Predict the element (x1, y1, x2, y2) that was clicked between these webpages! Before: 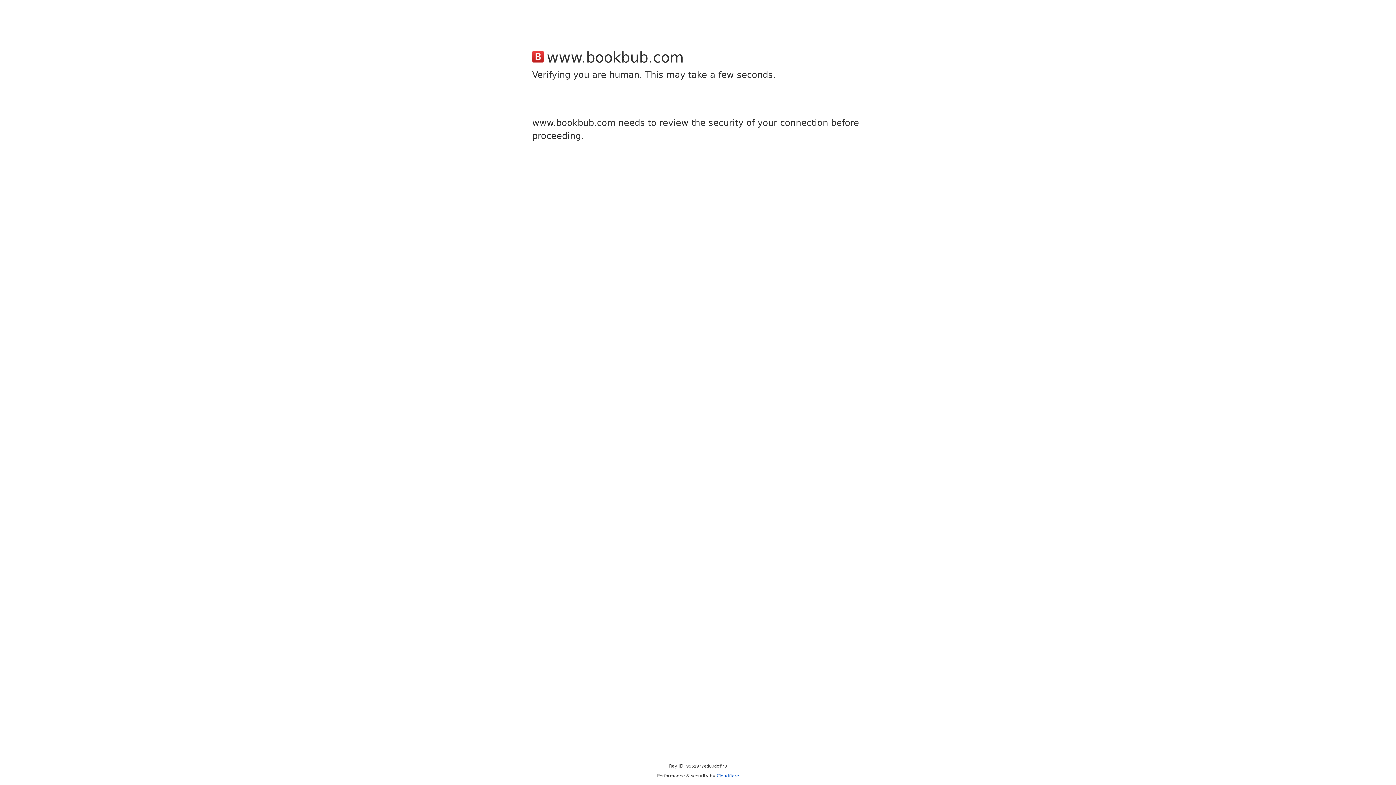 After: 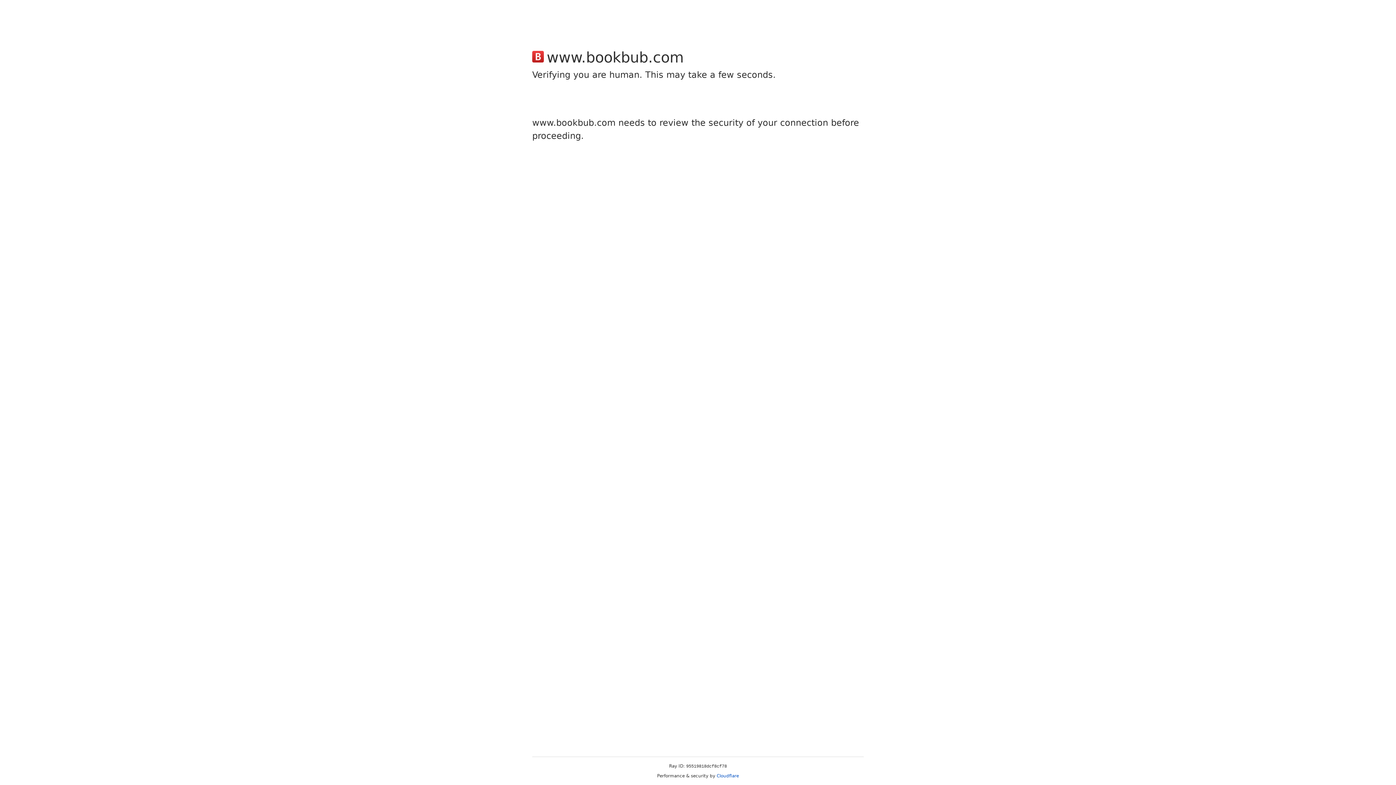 Action: label: Cloudflare bbox: (716, 773, 739, 778)